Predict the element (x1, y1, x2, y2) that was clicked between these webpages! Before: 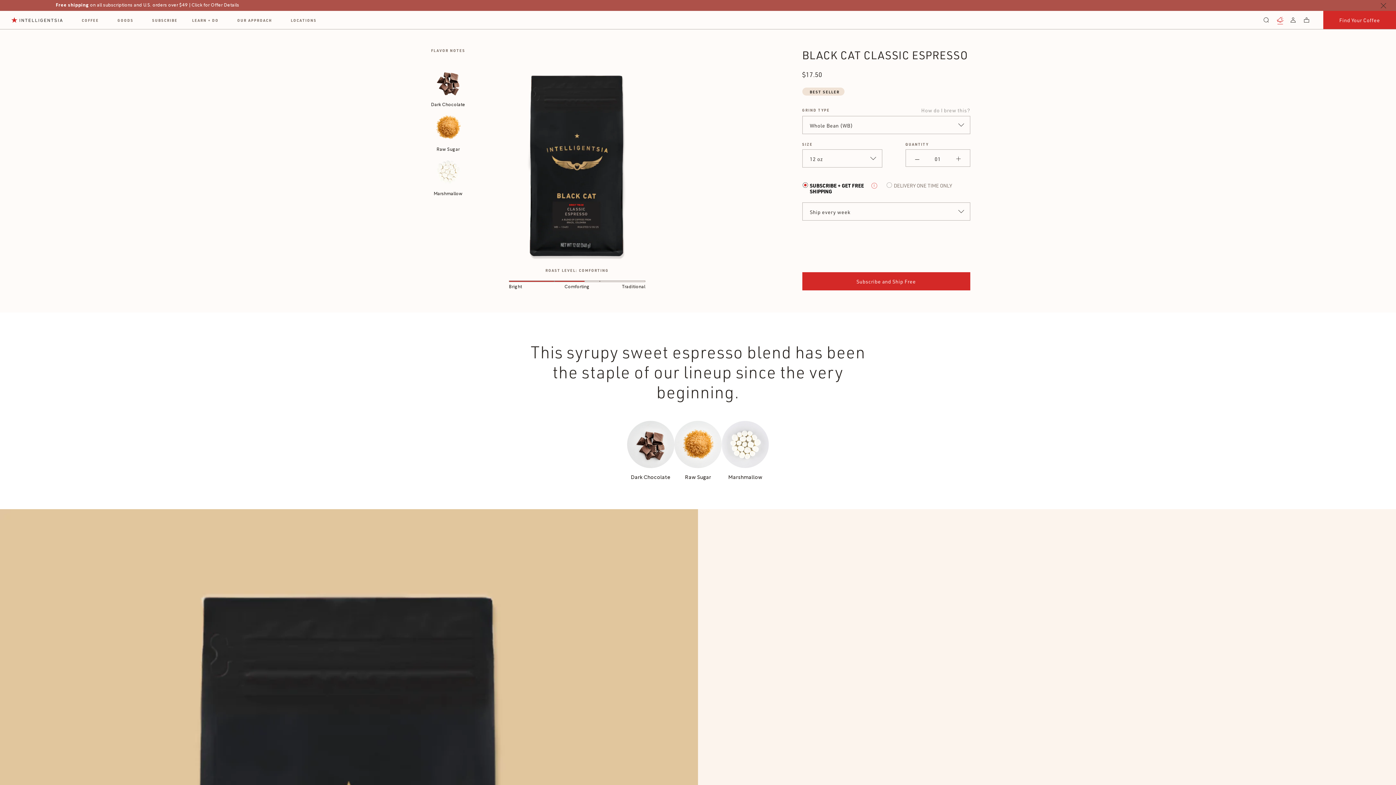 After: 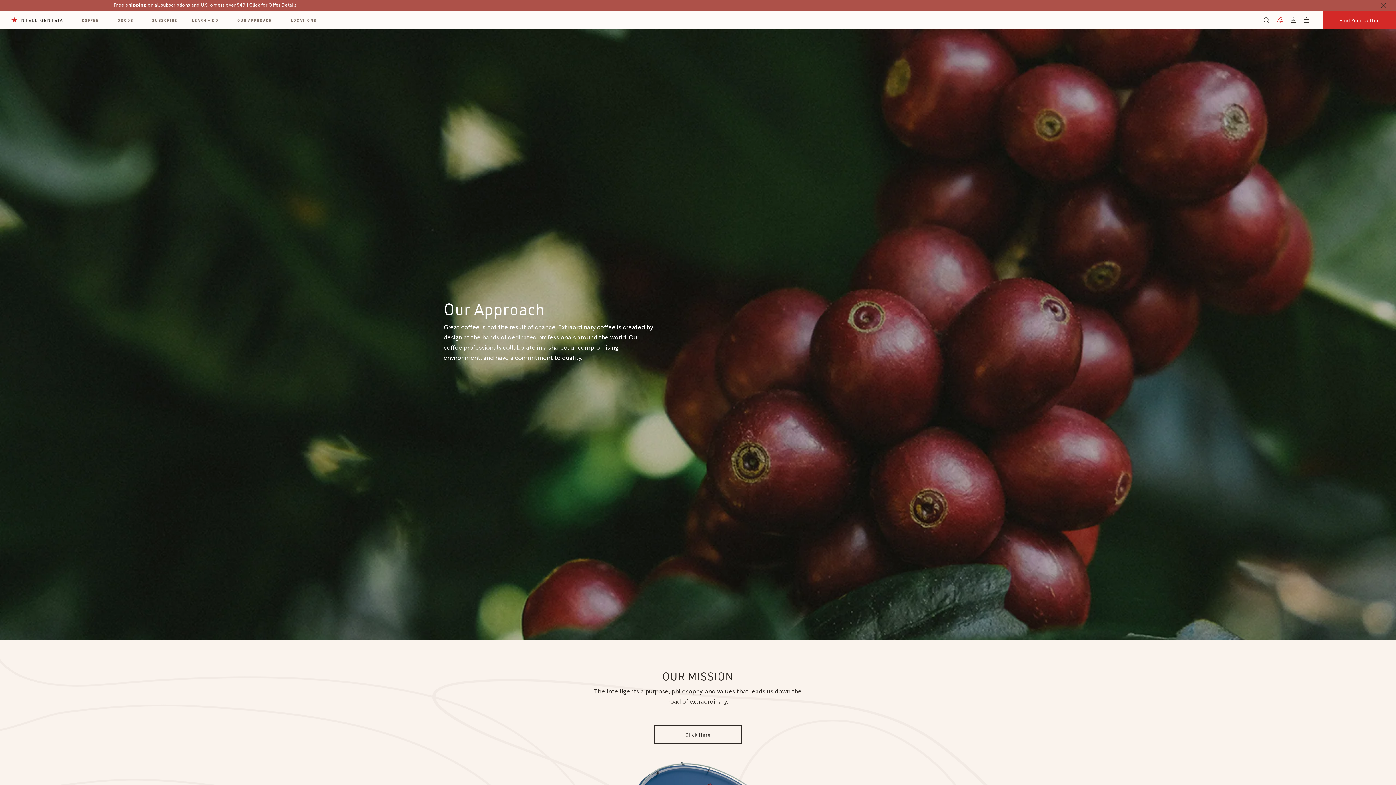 Action: bbox: (230, 12, 279, 29) label: OUR APPROACH